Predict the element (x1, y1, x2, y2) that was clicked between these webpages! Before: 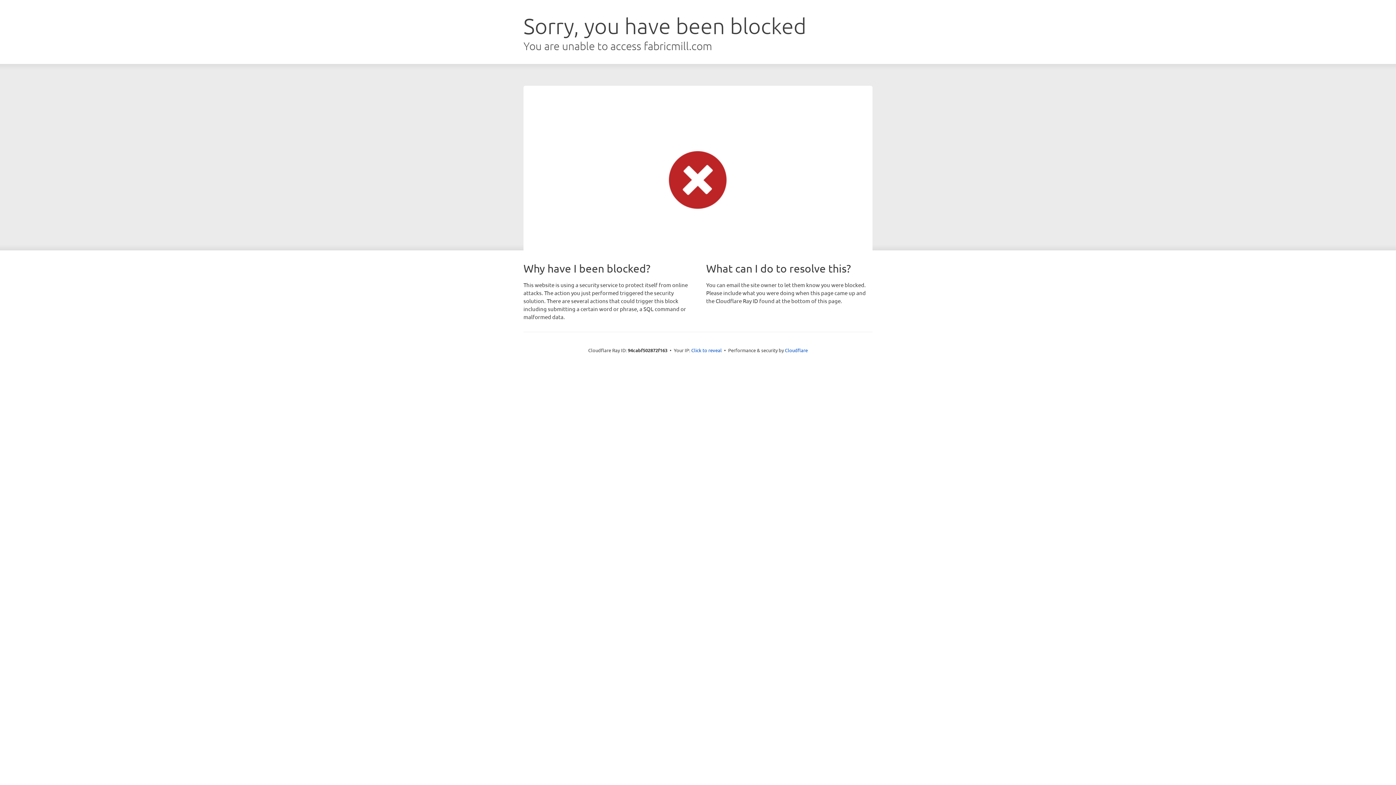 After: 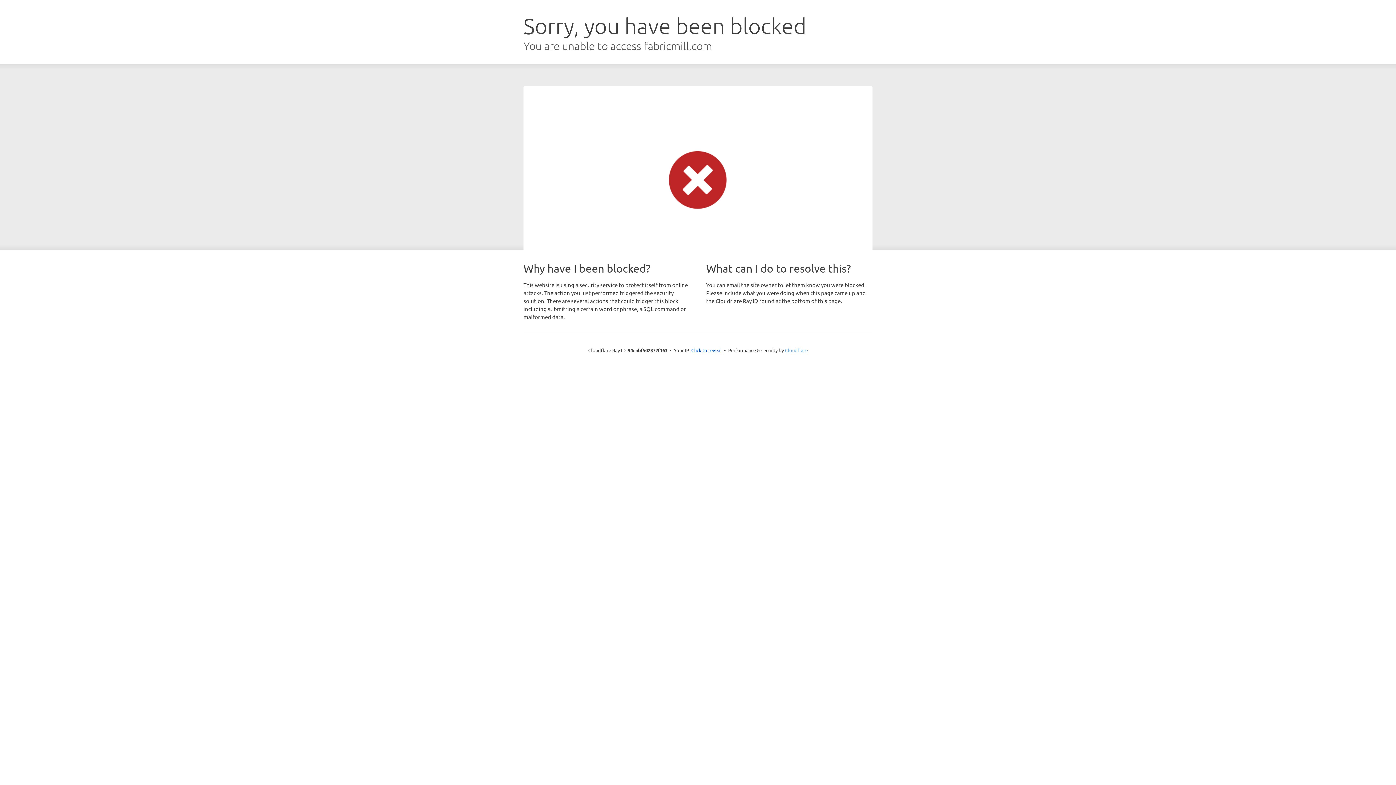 Action: bbox: (785, 347, 808, 353) label: Cloudflare